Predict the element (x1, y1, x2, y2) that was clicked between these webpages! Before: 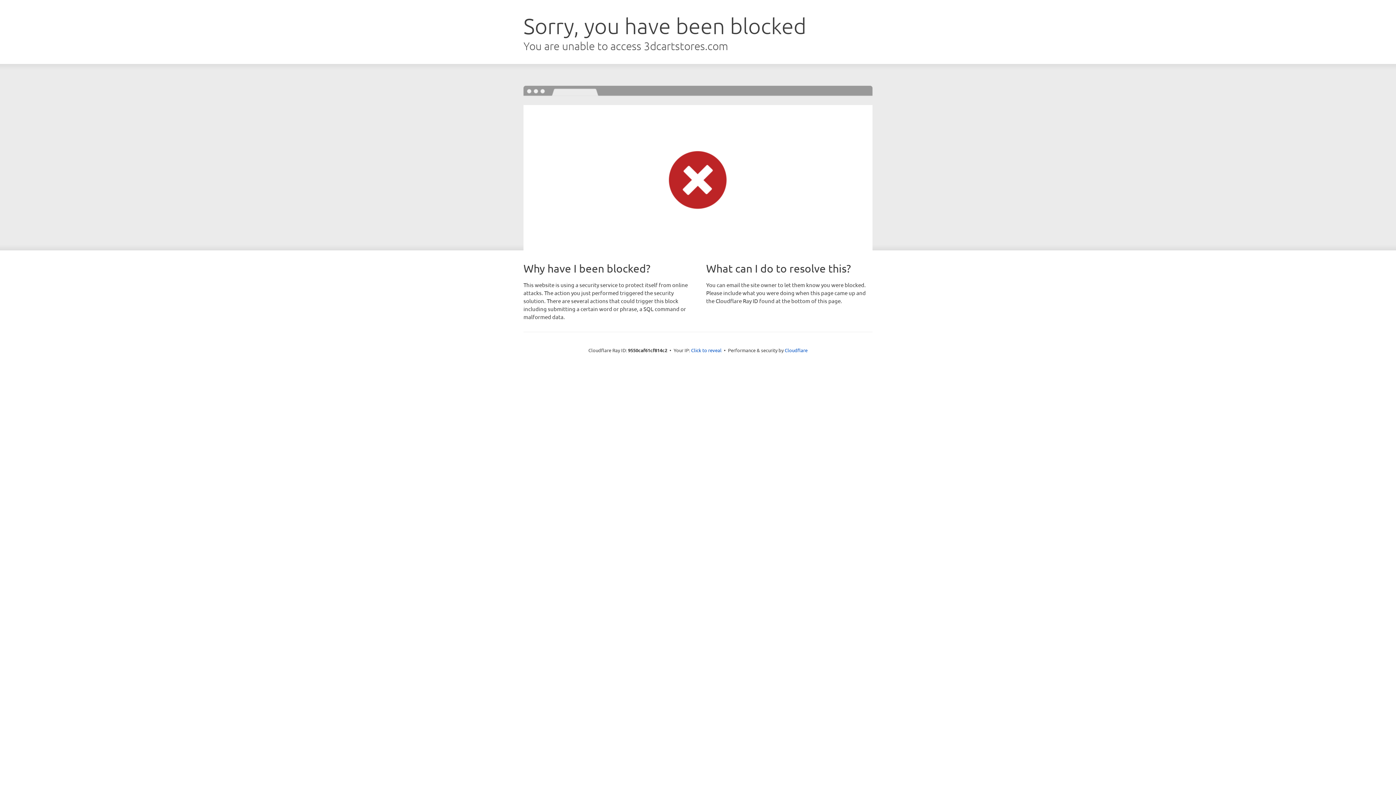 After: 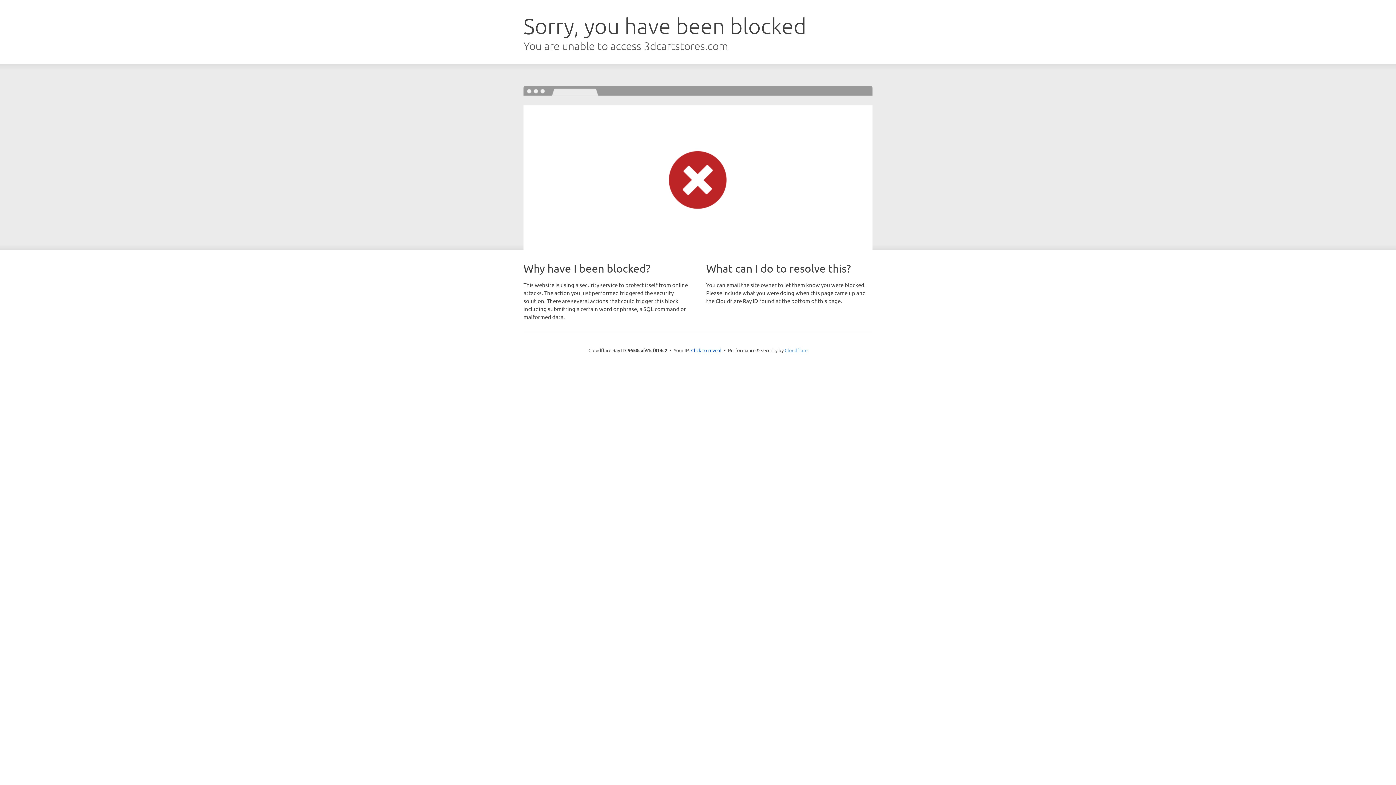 Action: bbox: (784, 347, 807, 353) label: Cloudflare